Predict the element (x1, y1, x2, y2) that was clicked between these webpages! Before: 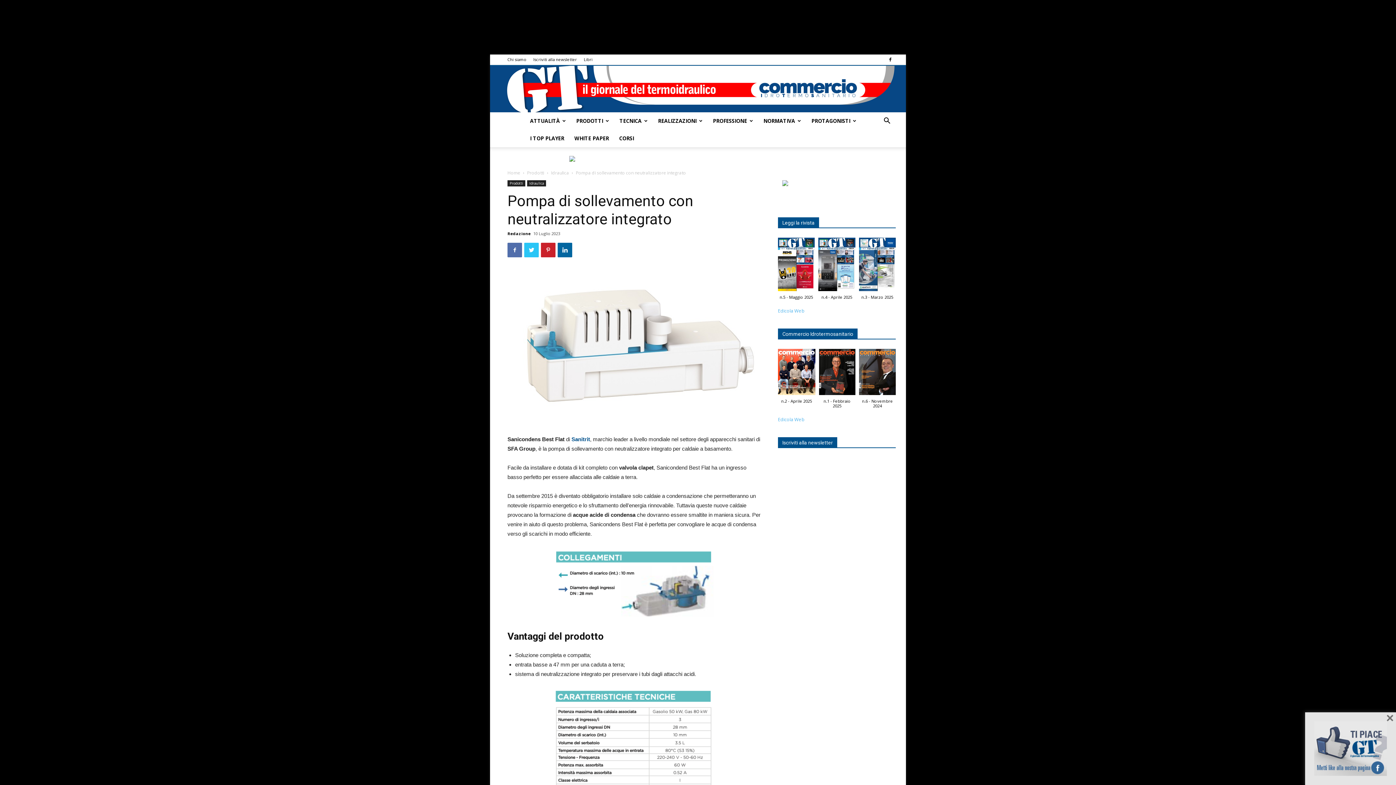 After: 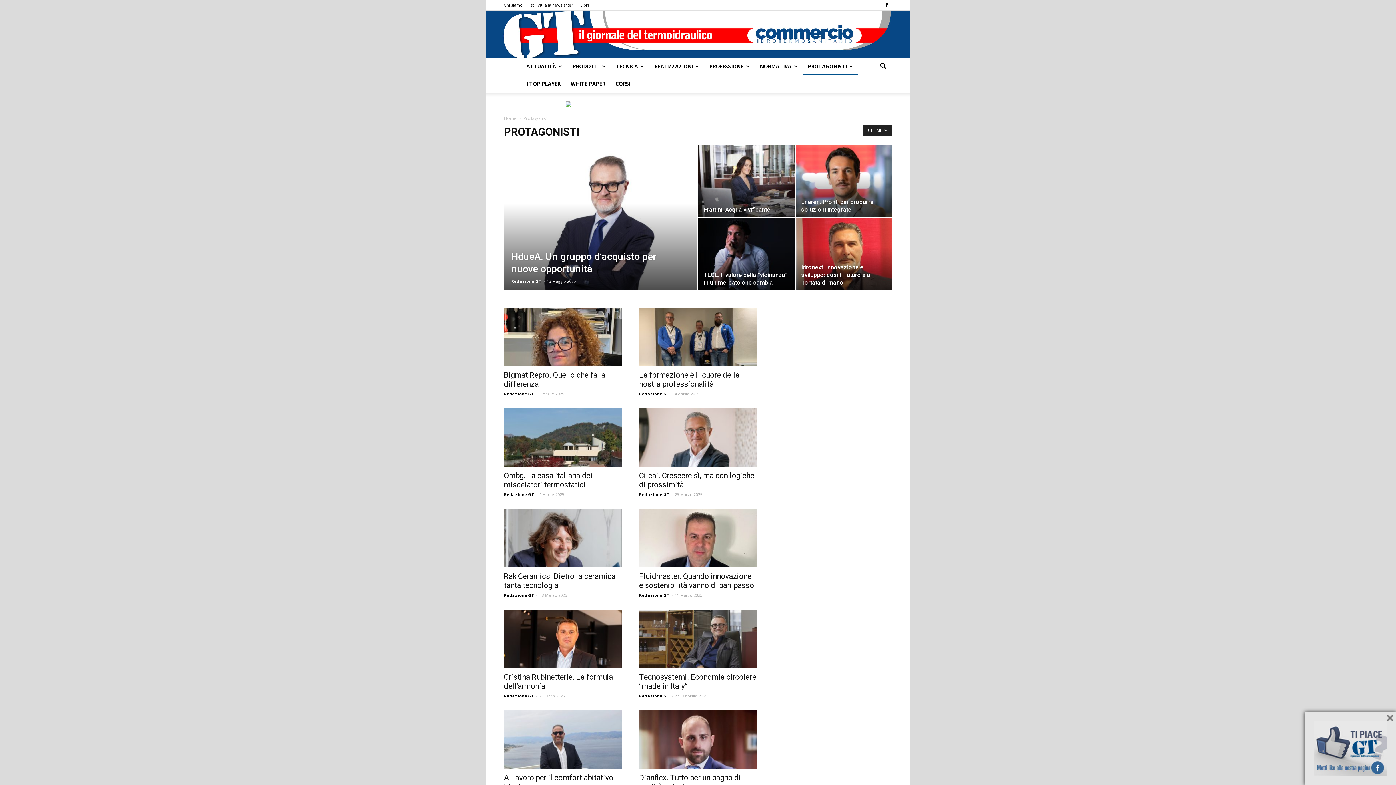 Action: bbox: (806, 112, 861, 129) label: PROTAGONISTI